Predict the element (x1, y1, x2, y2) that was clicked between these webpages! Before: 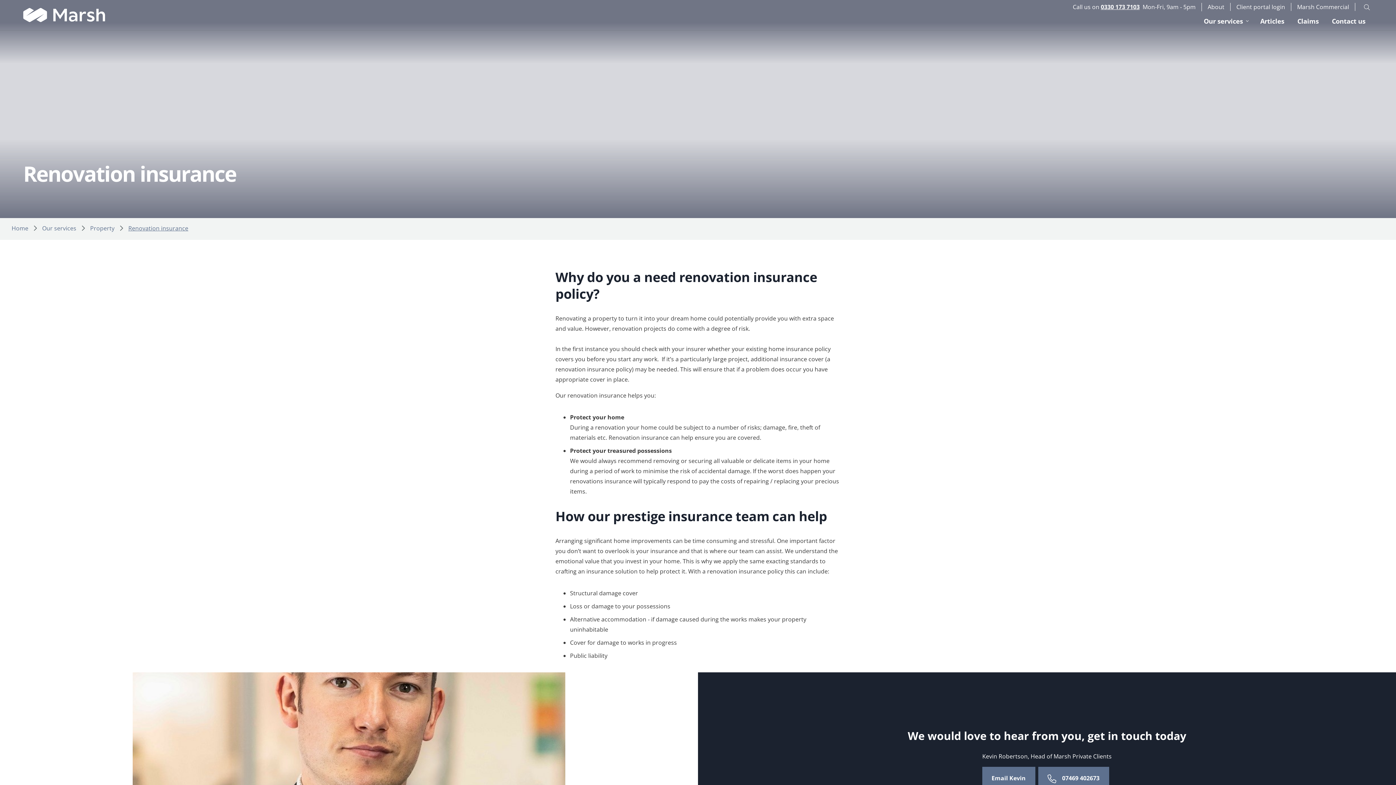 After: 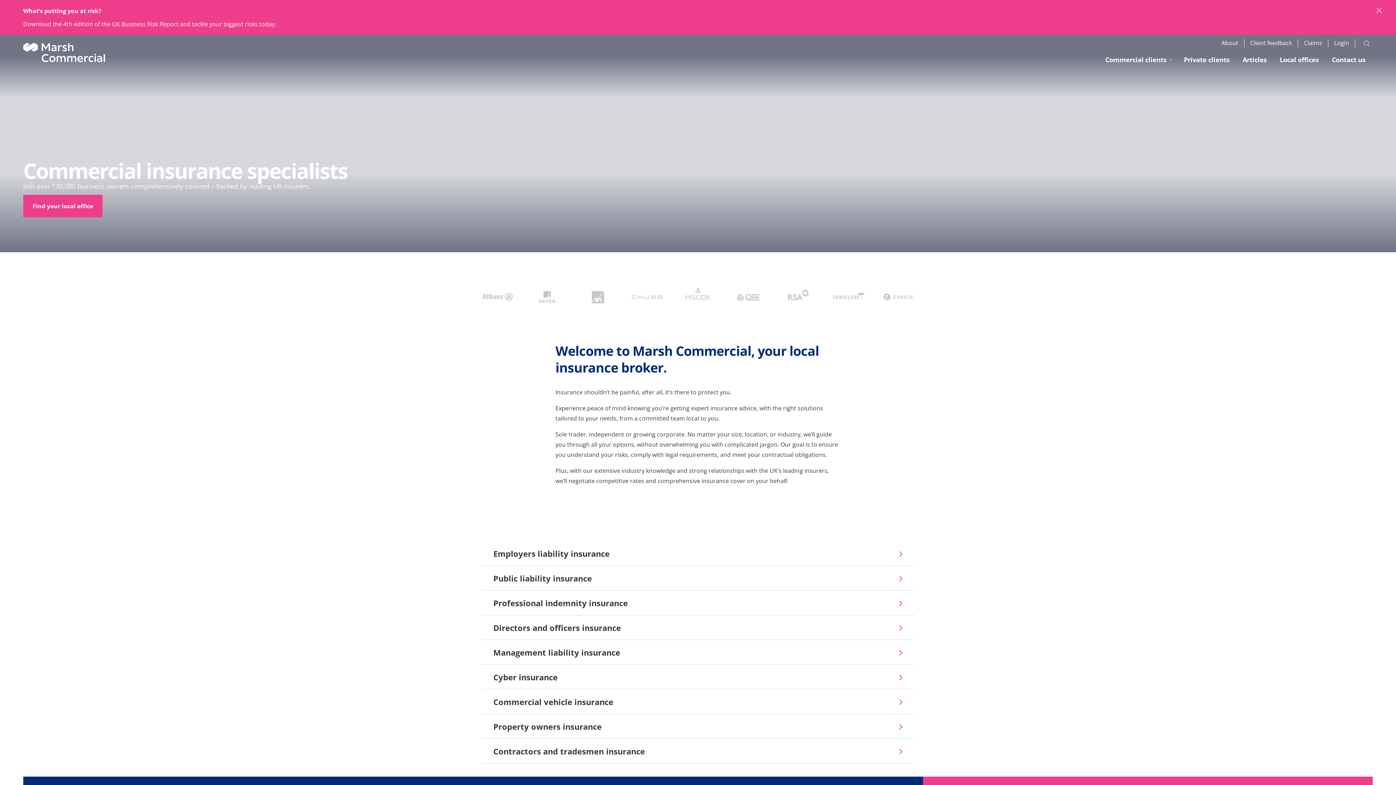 Action: label: Marsh Commercial bbox: (1291, 3, 1355, 10)